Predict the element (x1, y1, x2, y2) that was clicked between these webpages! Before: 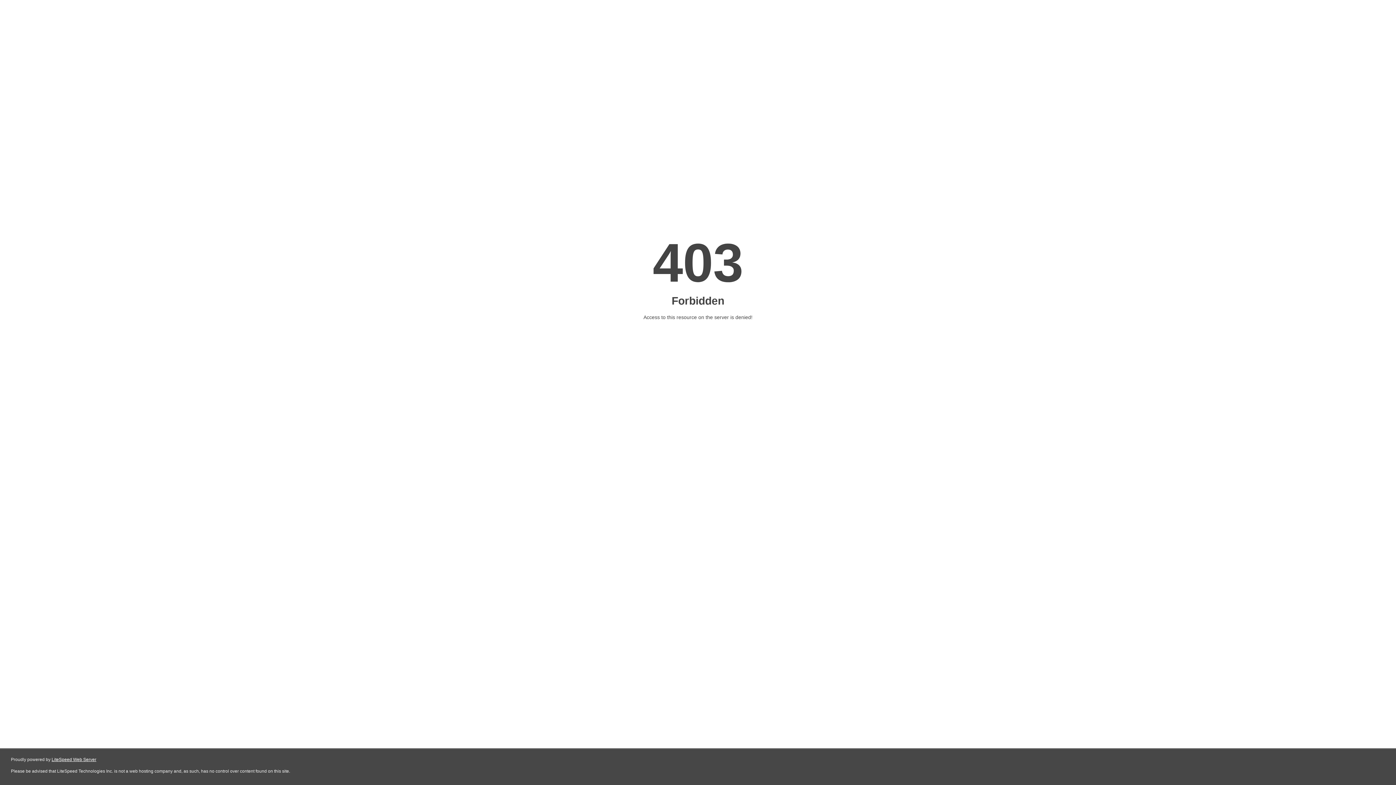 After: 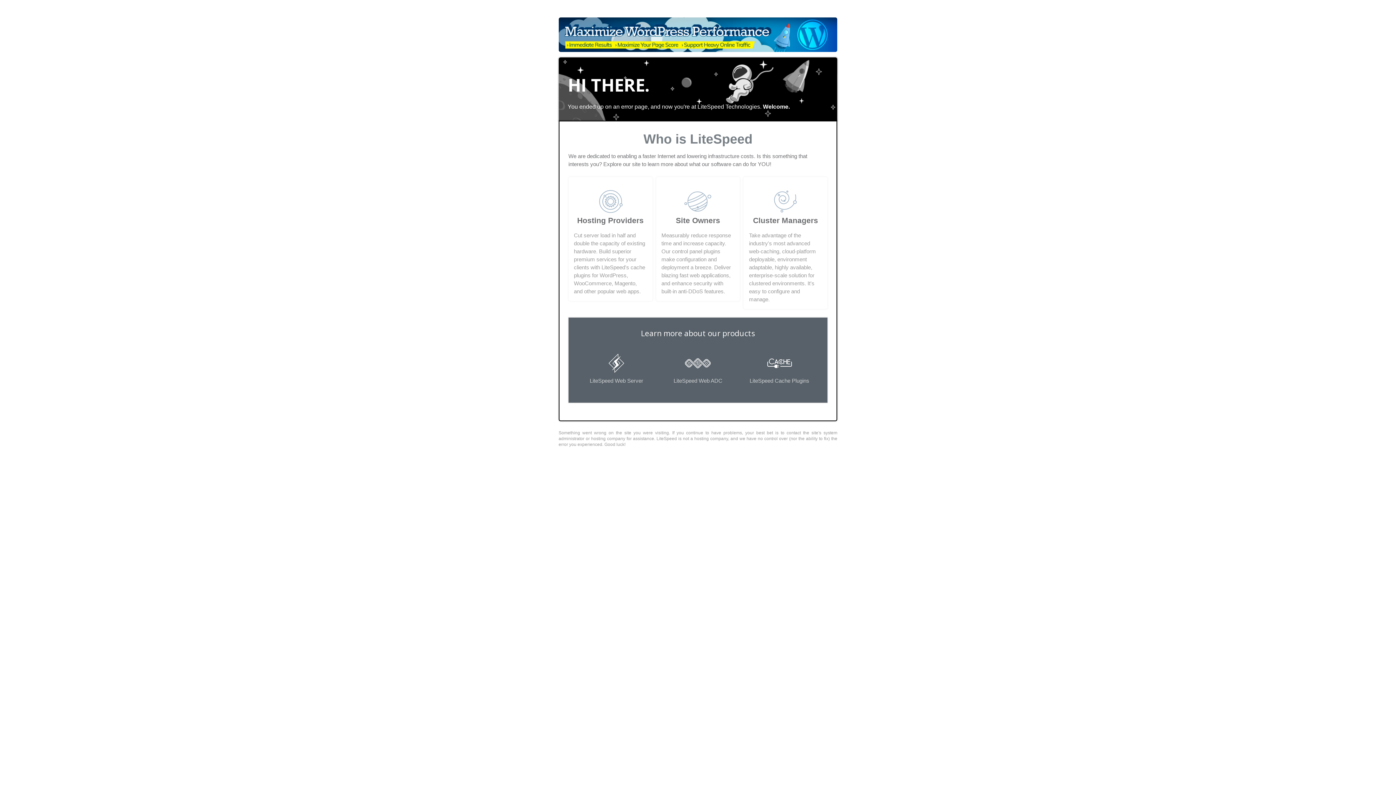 Action: label: LiteSpeed Web Server bbox: (51, 757, 96, 762)